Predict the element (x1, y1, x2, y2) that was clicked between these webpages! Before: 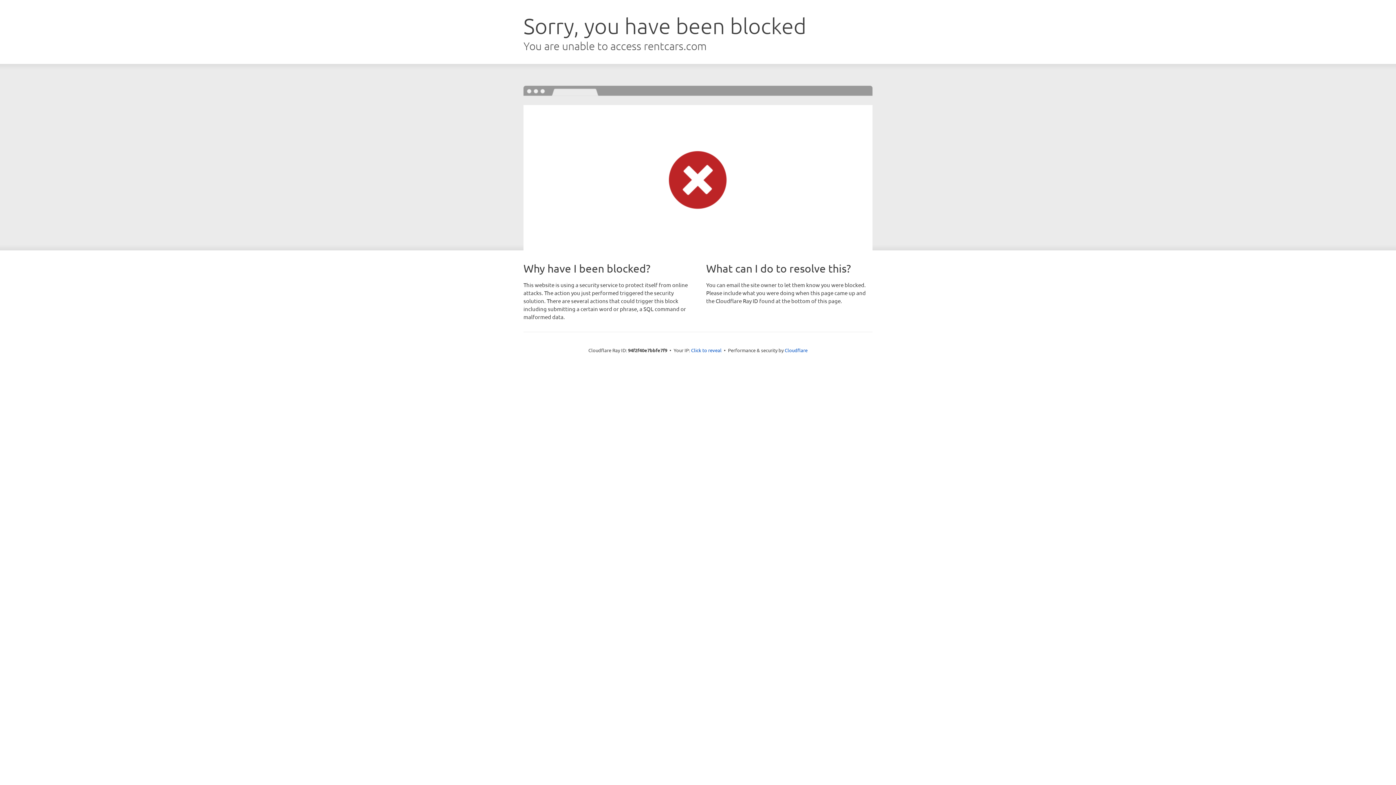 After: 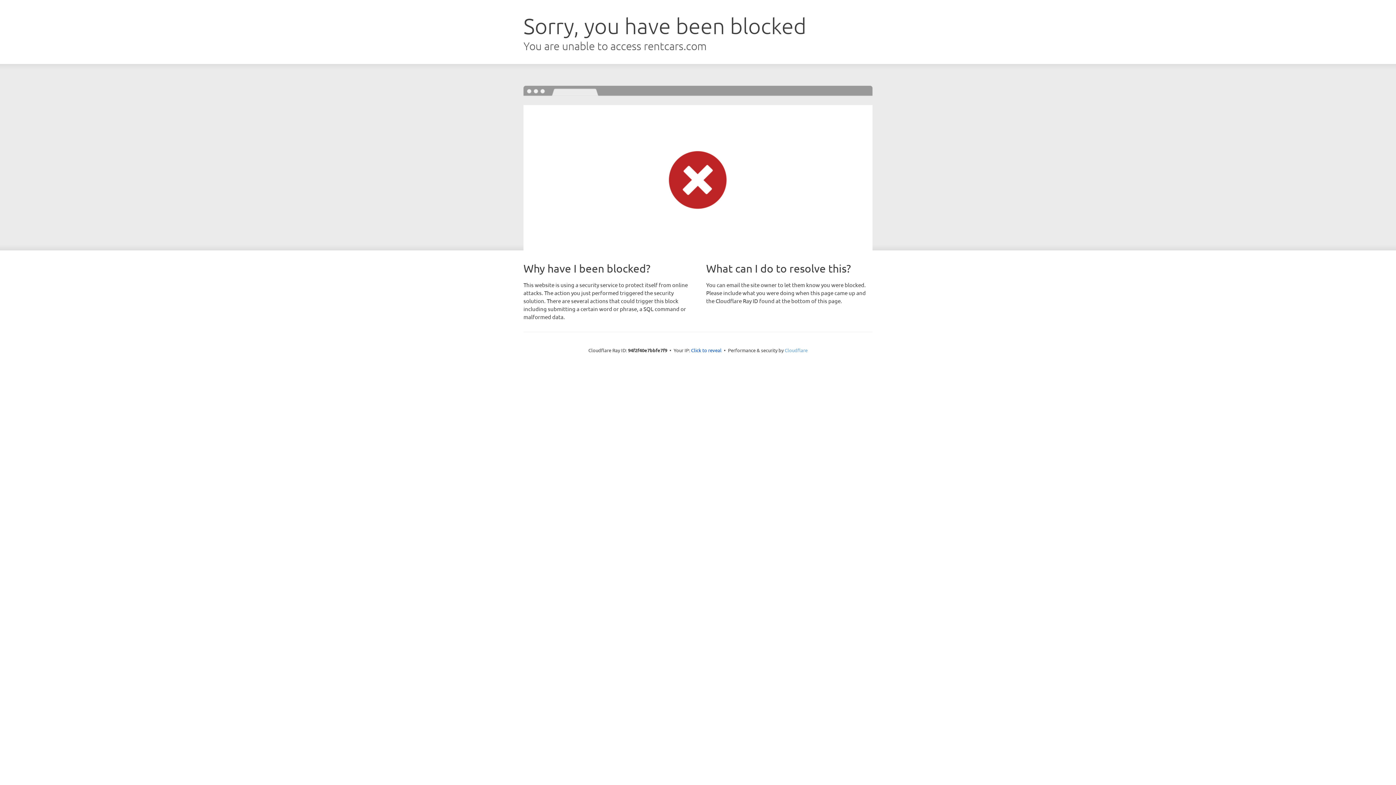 Action: label: Cloudflare bbox: (784, 347, 807, 353)